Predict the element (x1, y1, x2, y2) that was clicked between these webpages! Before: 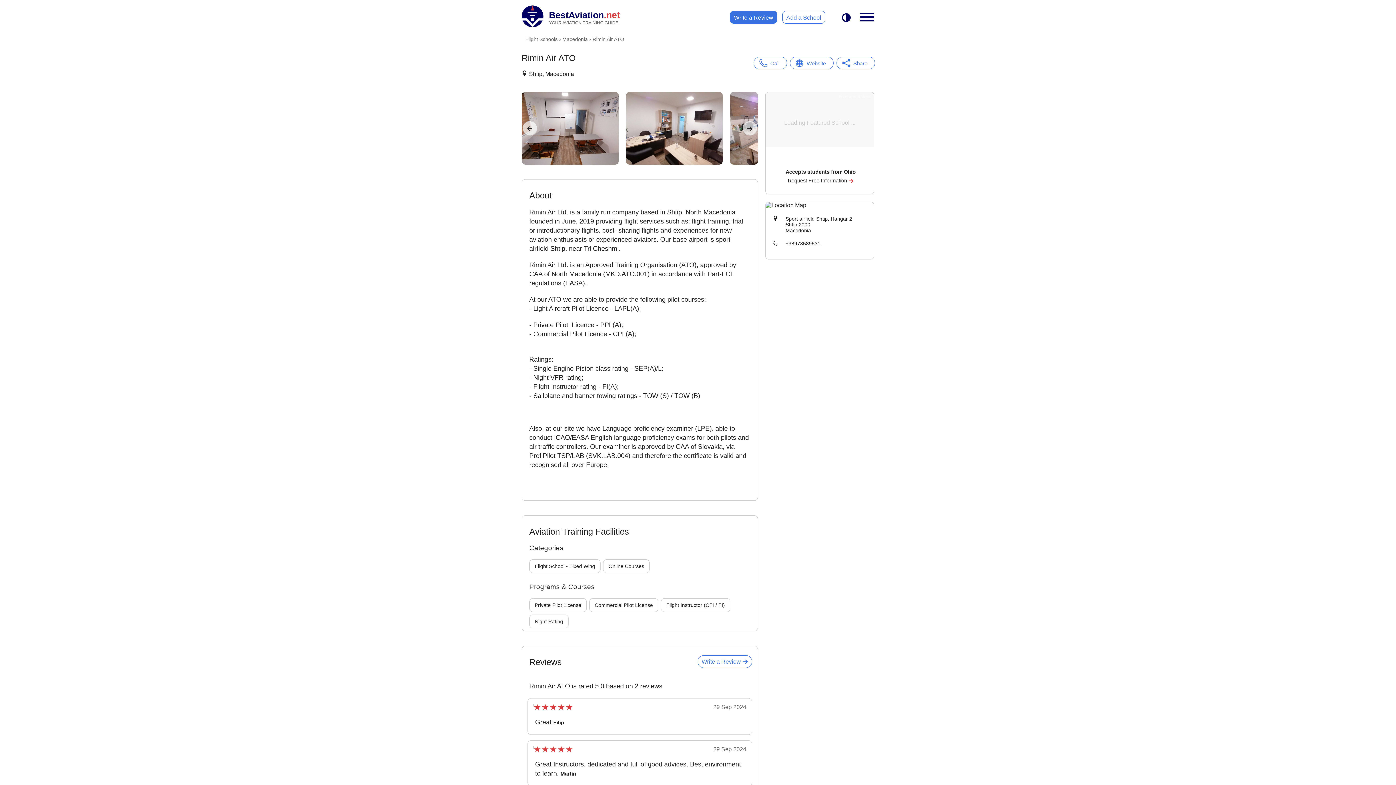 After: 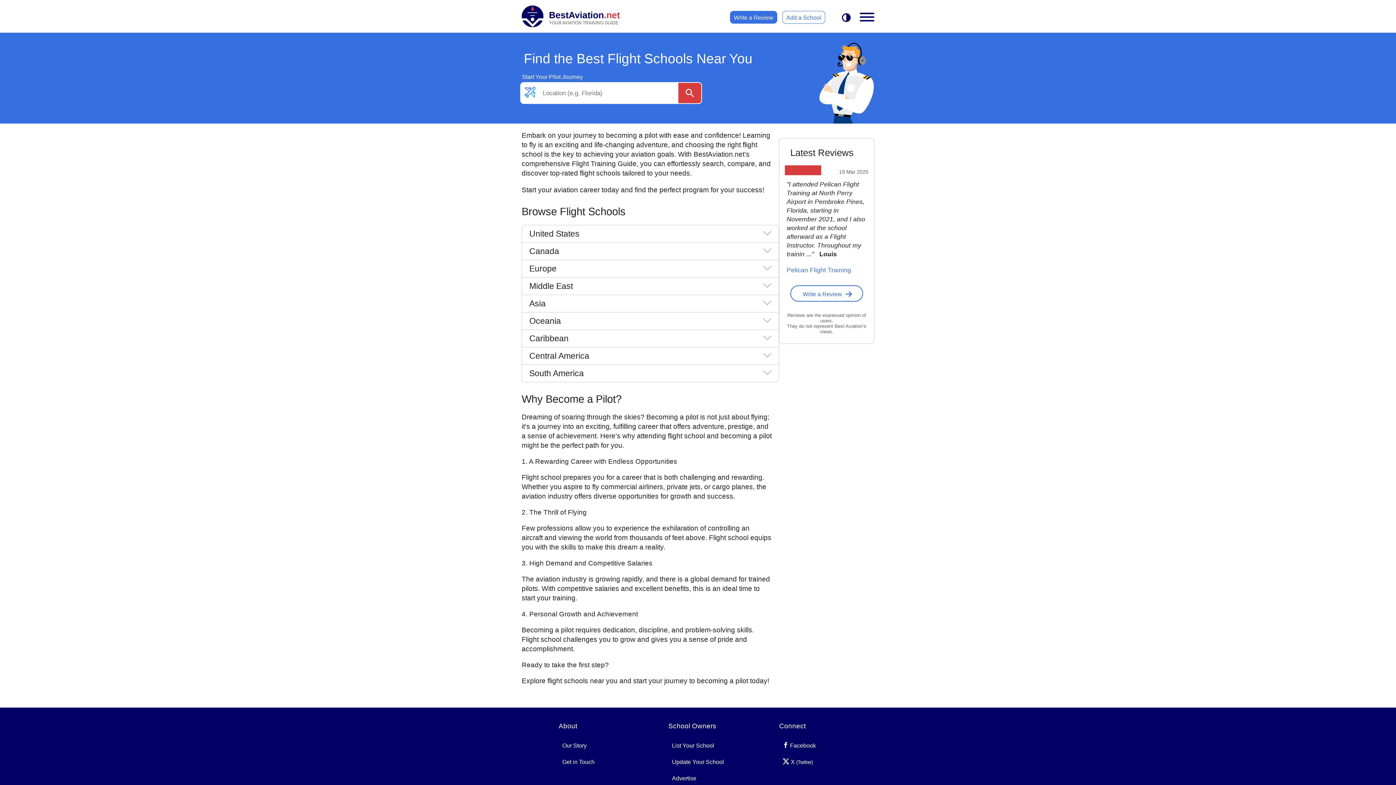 Action: bbox: (525, 36, 557, 42) label: Flight Schools